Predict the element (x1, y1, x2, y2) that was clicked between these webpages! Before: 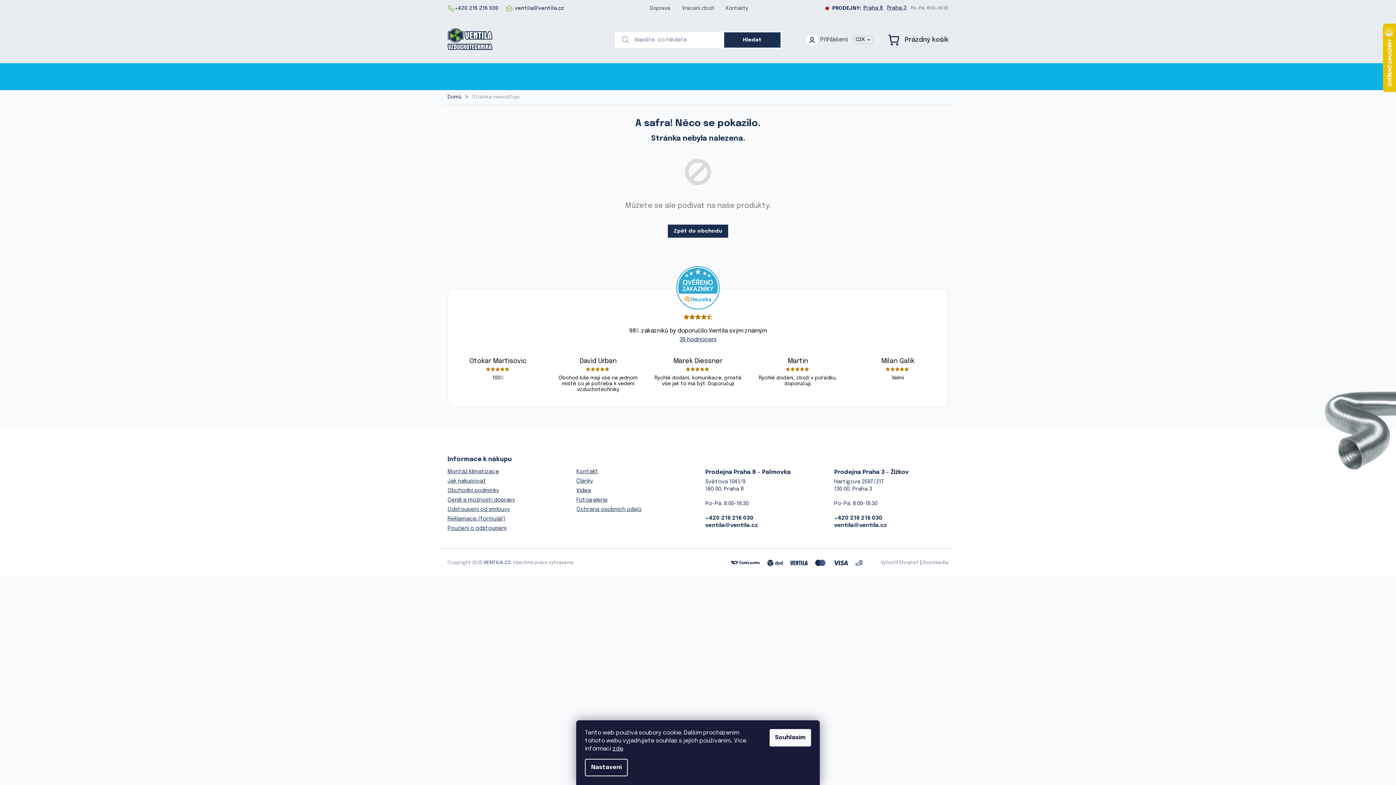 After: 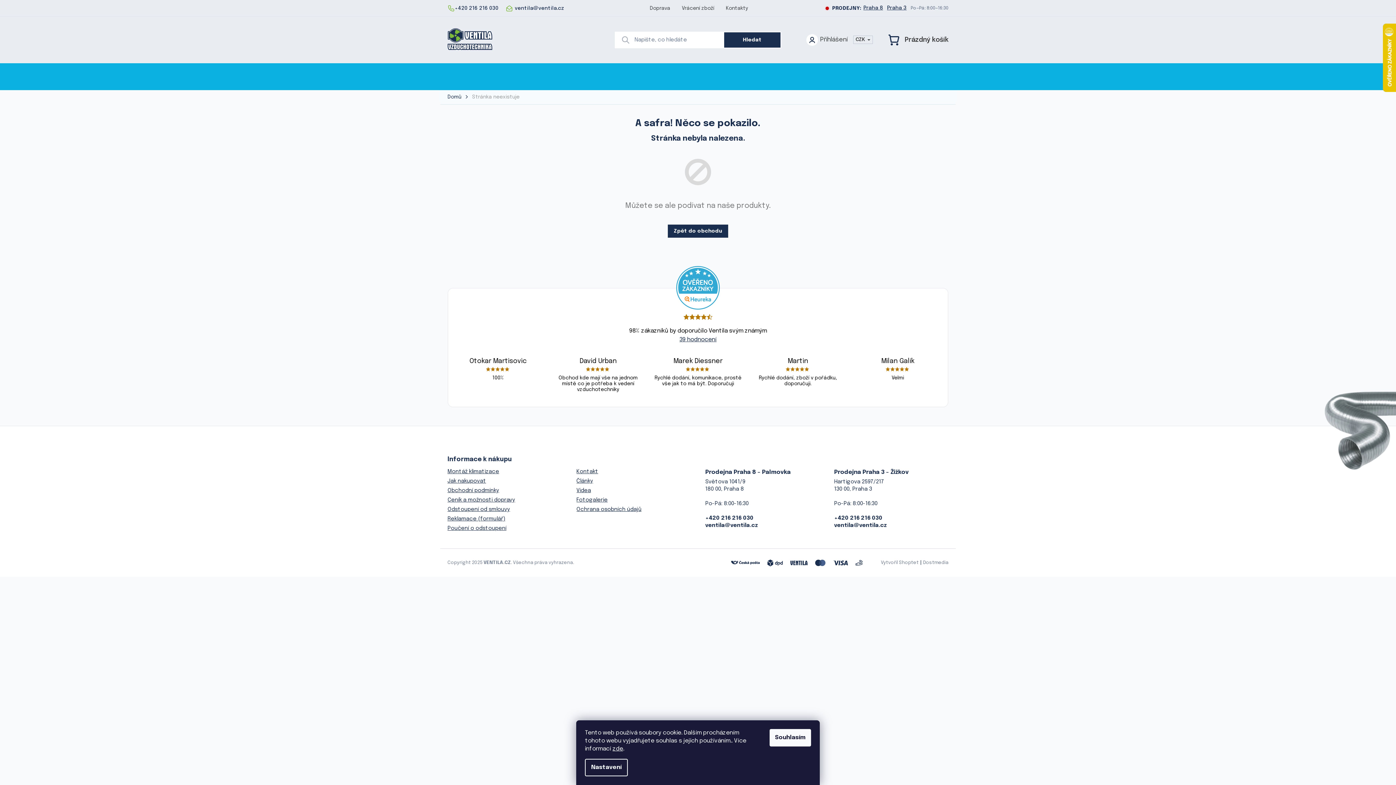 Action: bbox: (683, 314, 689, 320)